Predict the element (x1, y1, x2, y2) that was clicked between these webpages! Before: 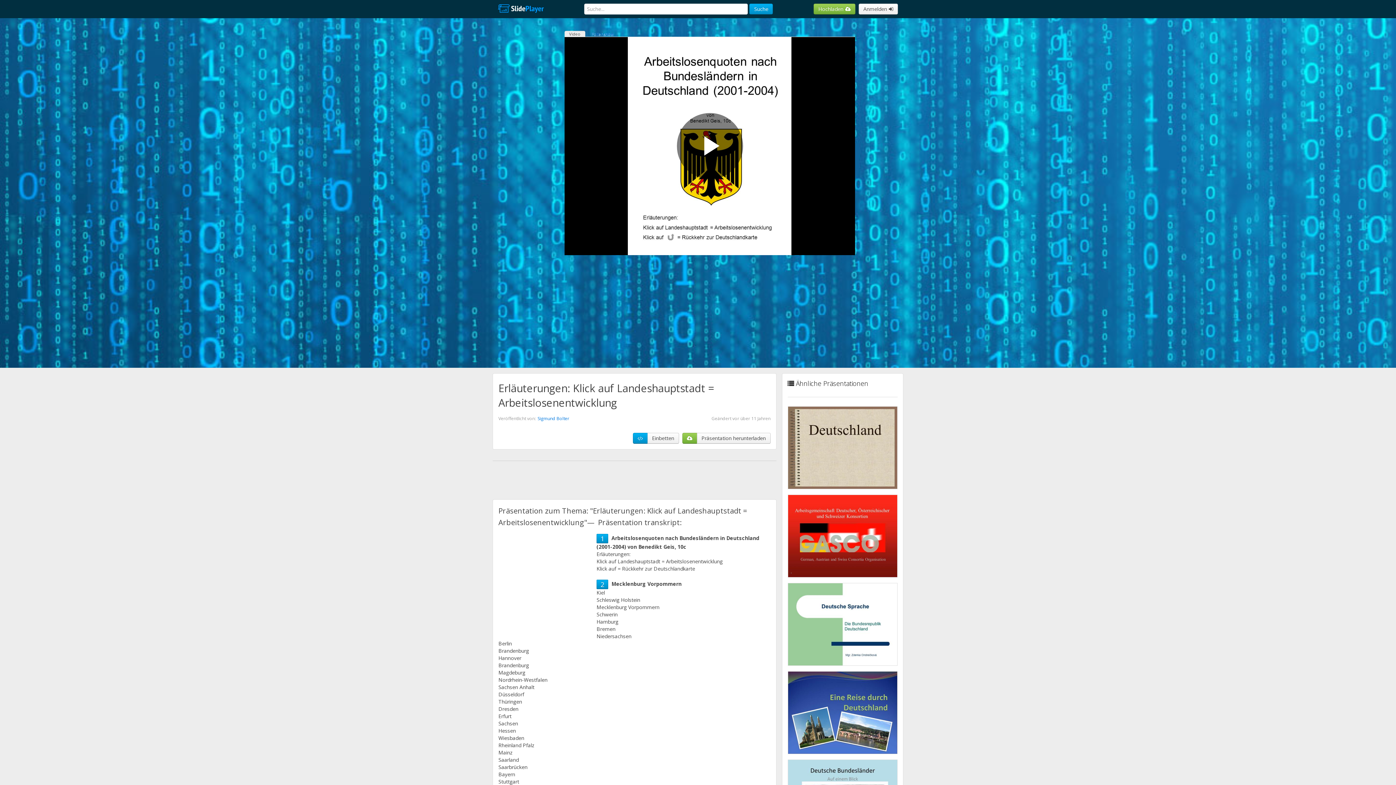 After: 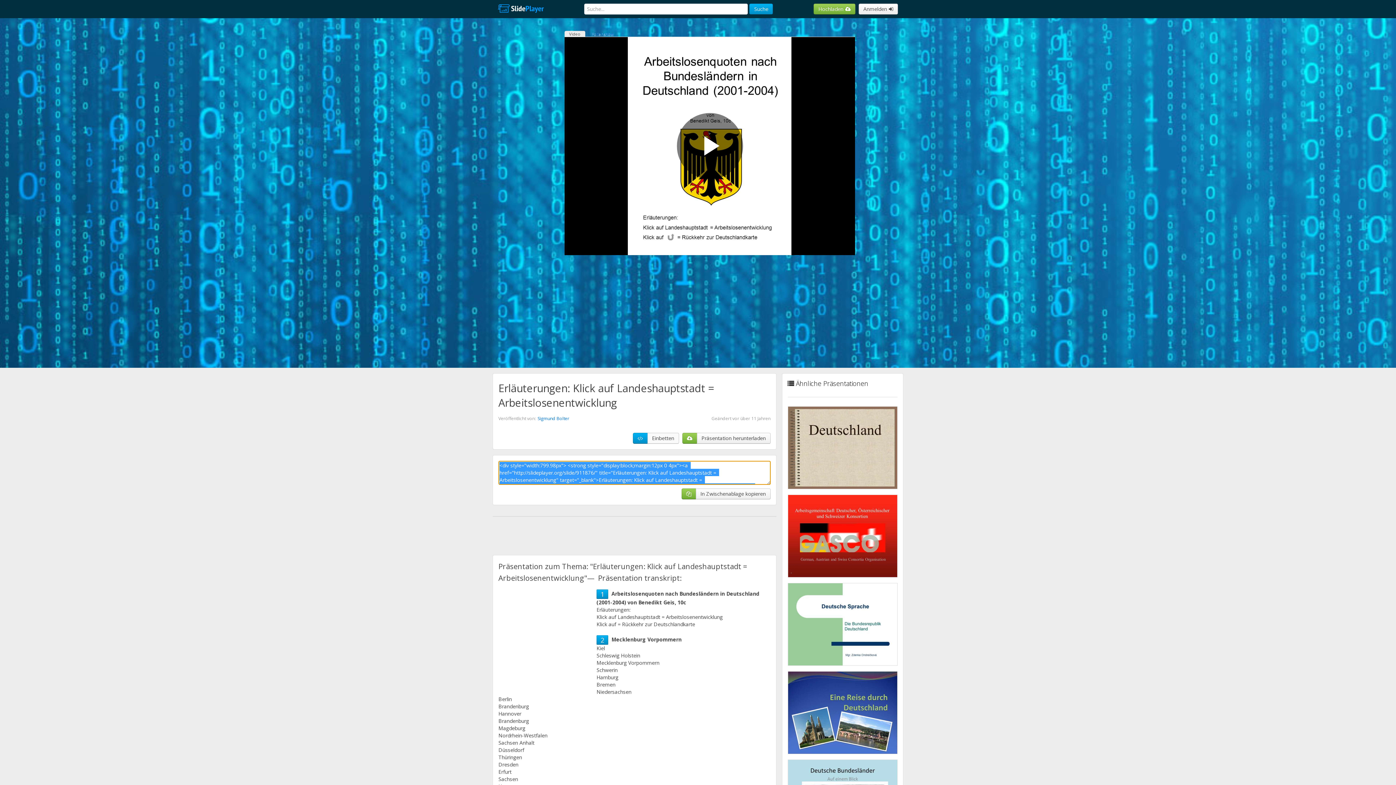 Action: label: Einbetten bbox: (647, 433, 679, 444)